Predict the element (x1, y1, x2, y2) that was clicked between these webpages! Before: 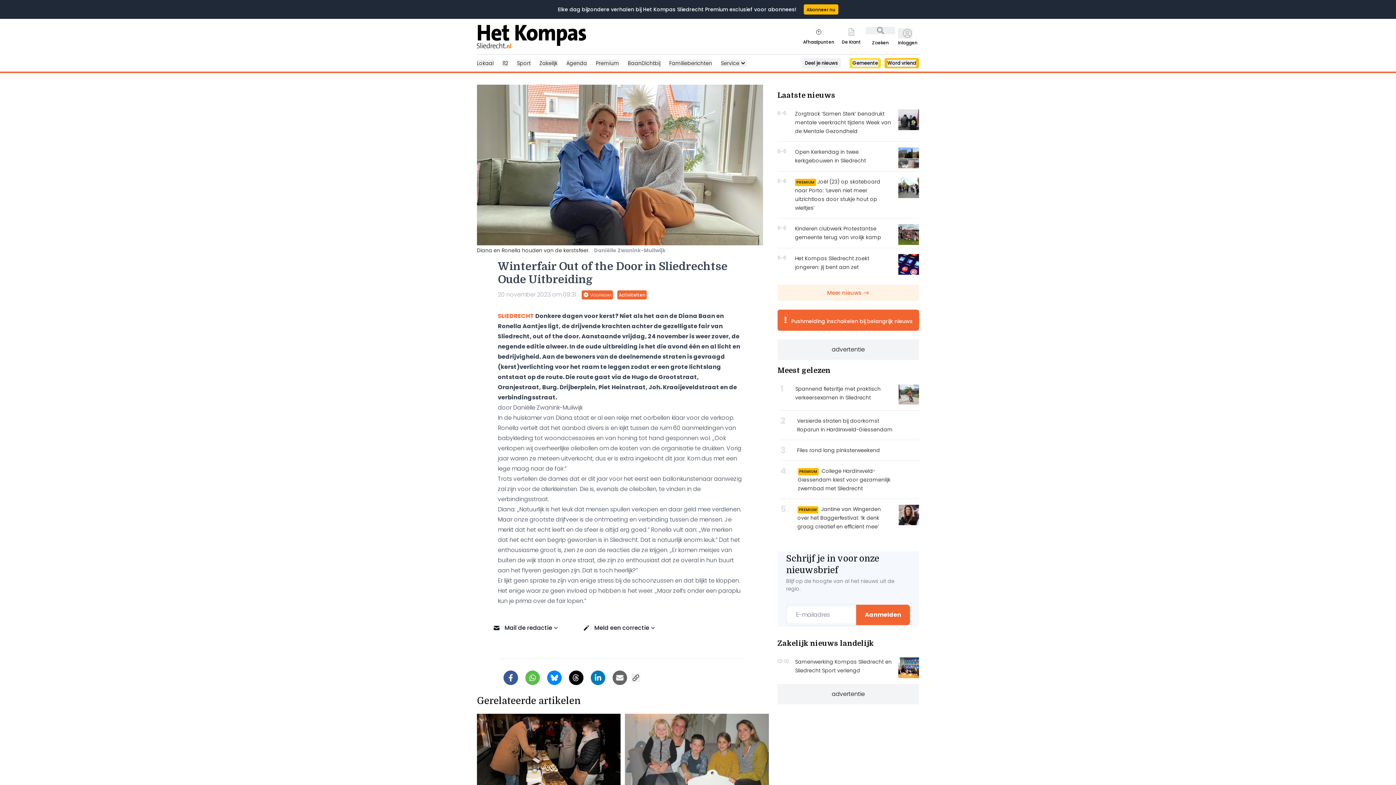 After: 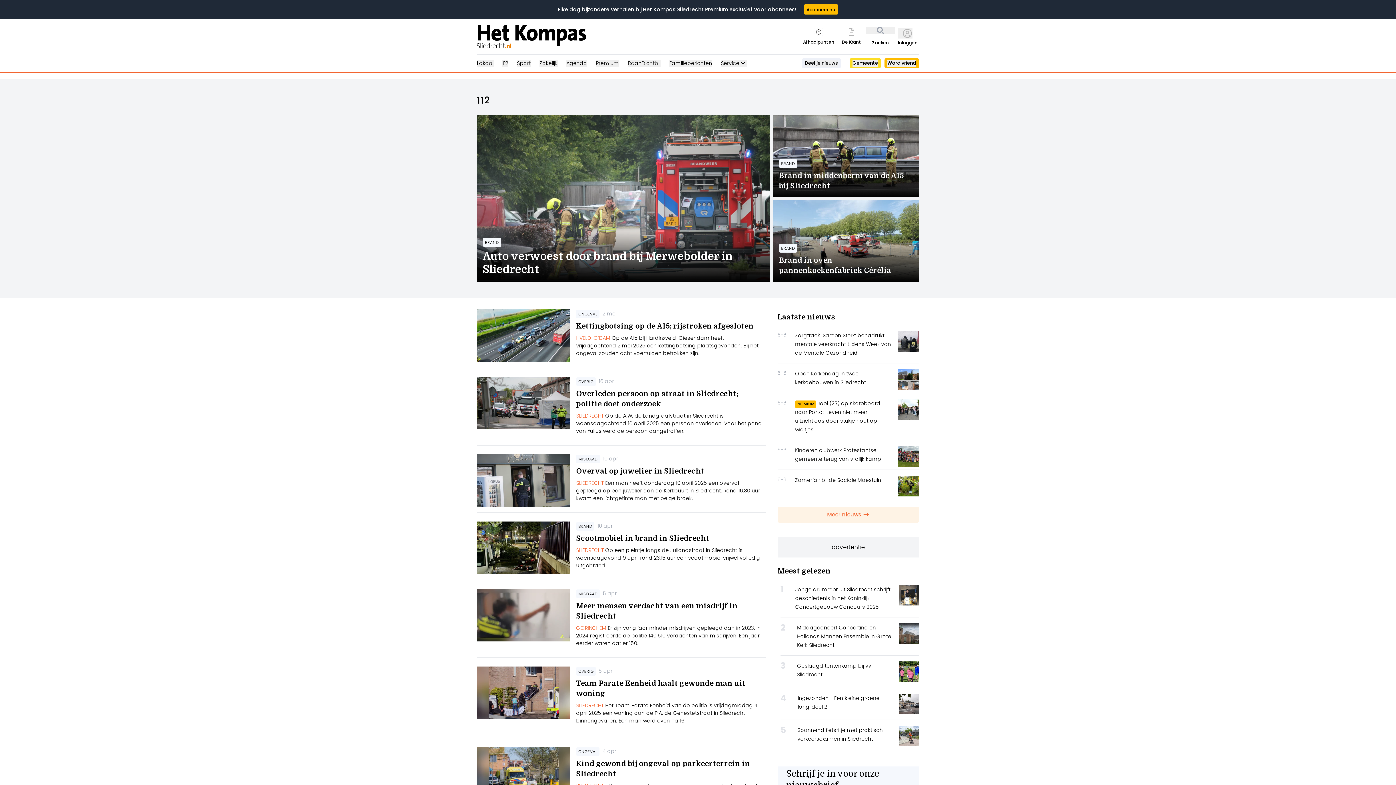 Action: bbox: (502, 59, 508, 66) label: 112